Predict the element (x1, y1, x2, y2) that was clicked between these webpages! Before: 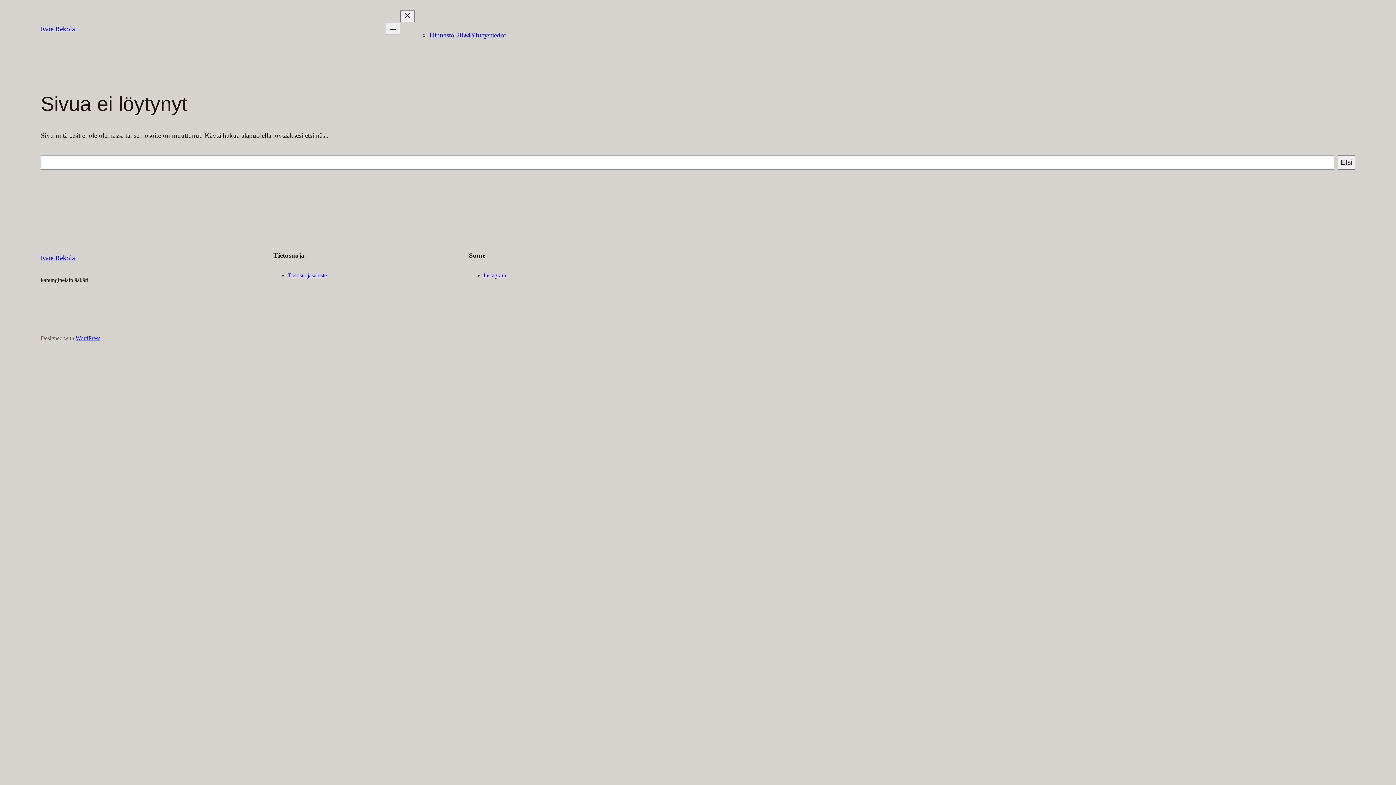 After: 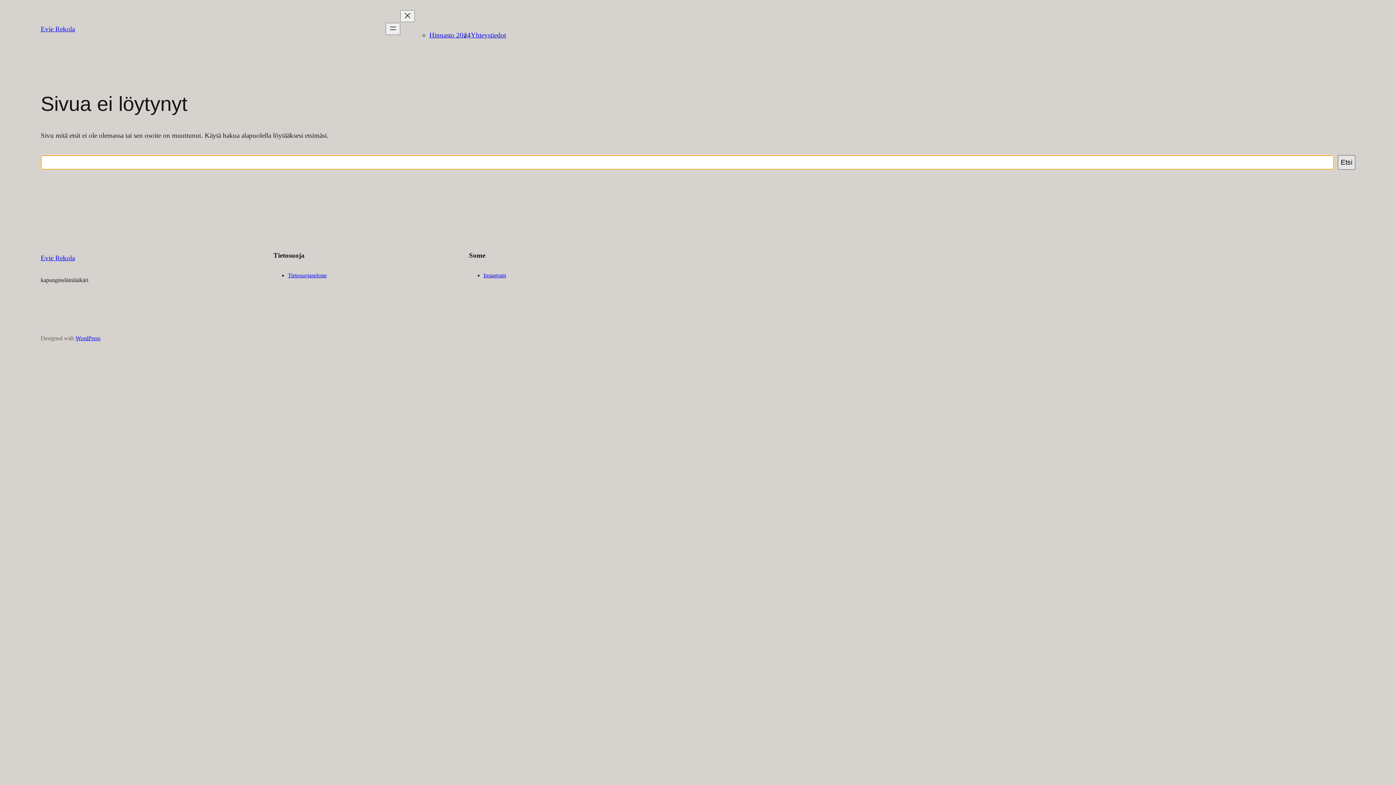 Action: label: Etsi bbox: (1338, 155, 1355, 169)